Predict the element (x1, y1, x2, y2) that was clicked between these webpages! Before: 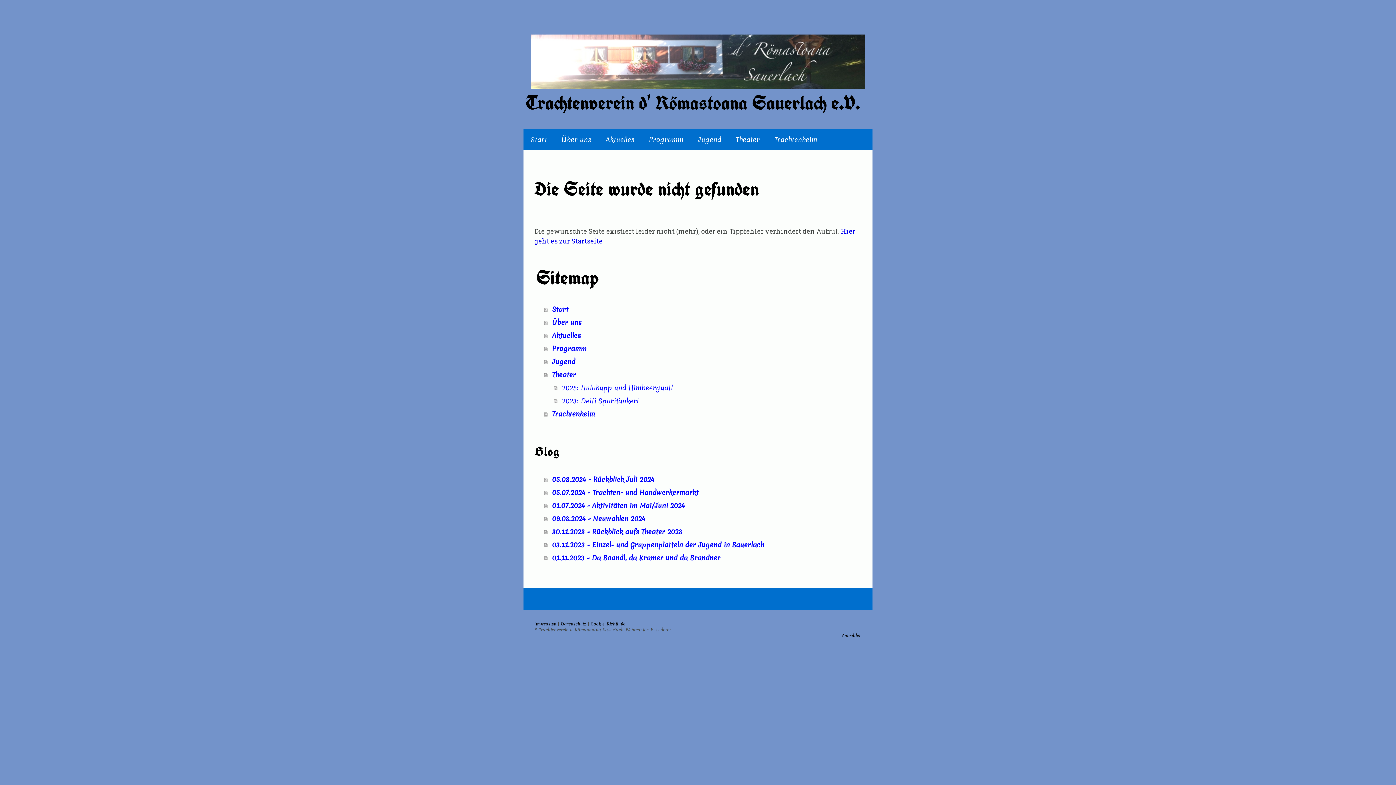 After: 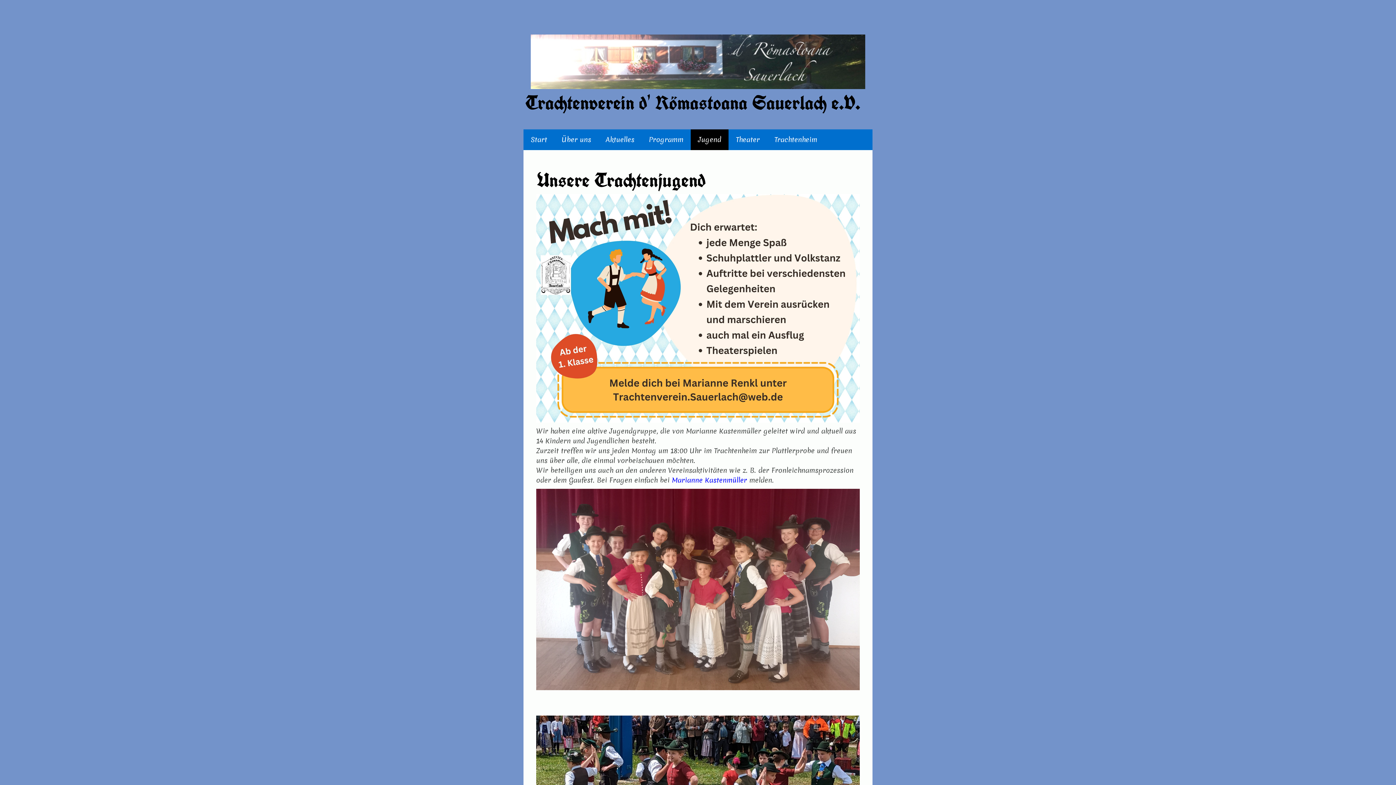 Action: label: Jugend bbox: (690, 129, 728, 150)